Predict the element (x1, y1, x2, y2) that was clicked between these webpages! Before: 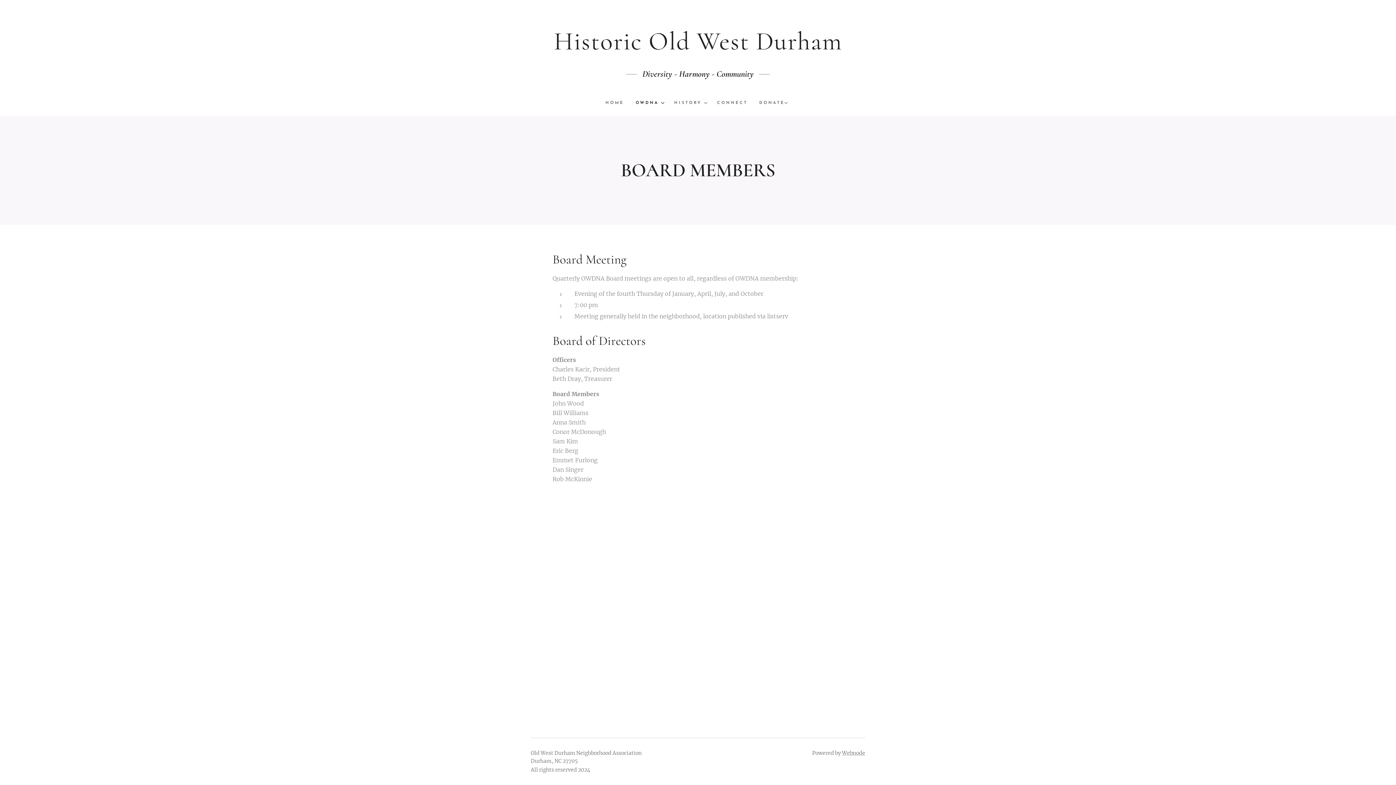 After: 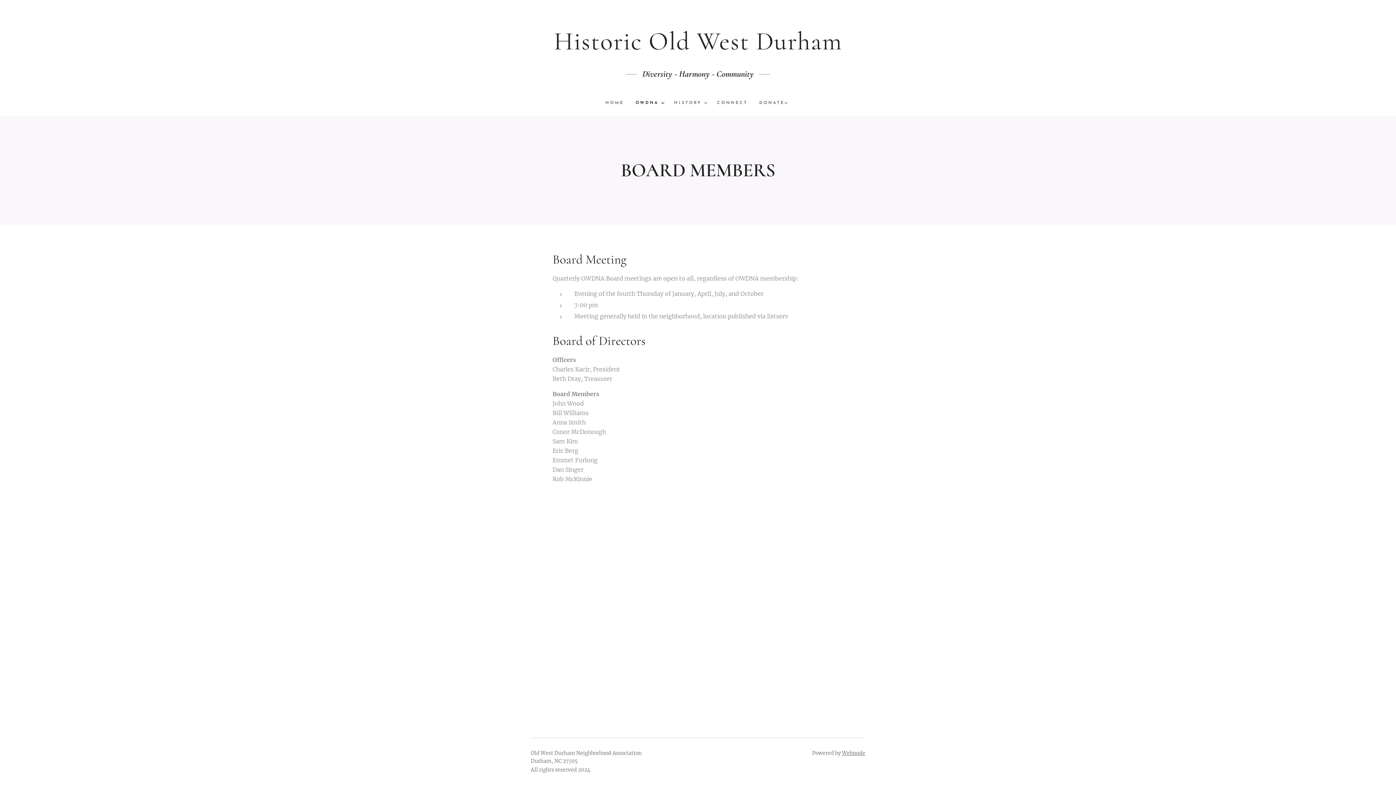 Action: label: Webnode bbox: (842, 750, 865, 756)